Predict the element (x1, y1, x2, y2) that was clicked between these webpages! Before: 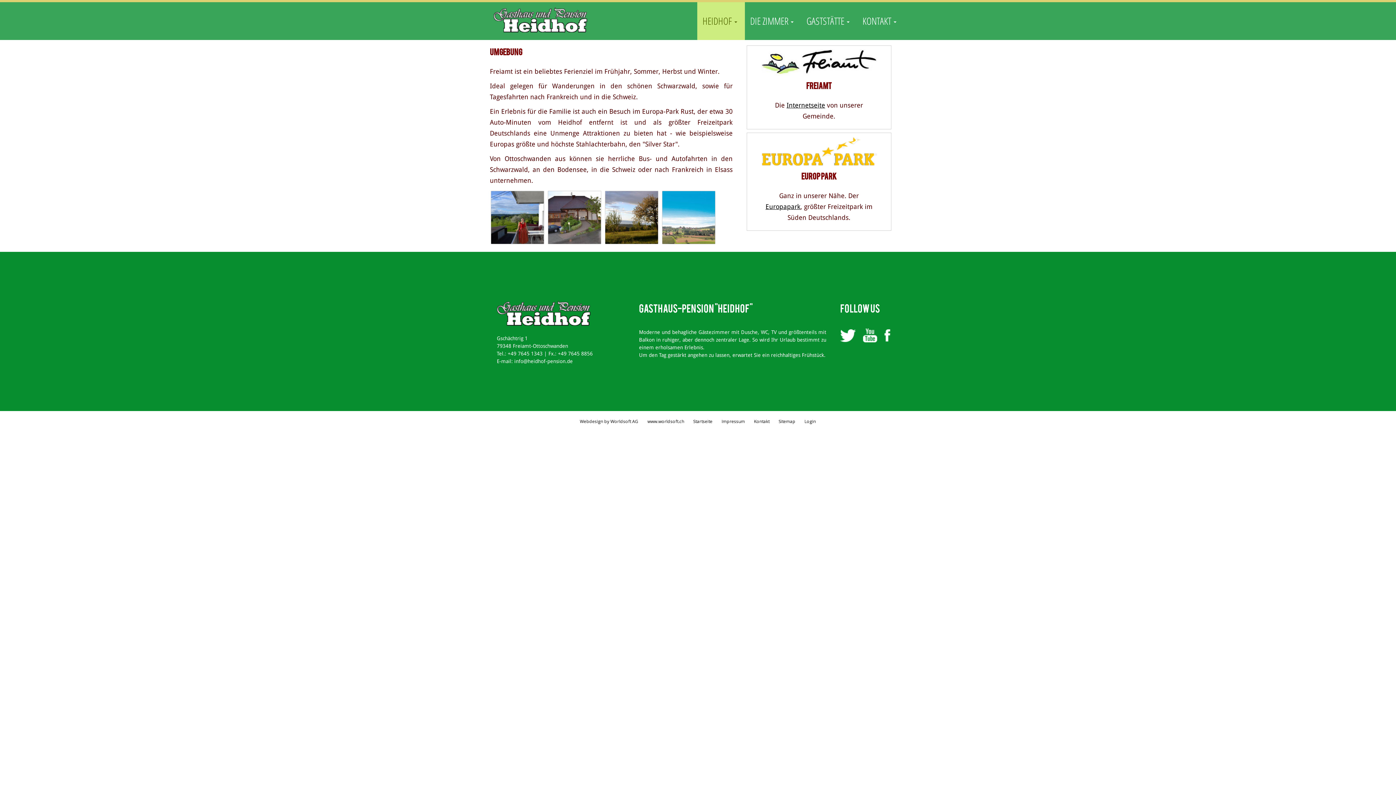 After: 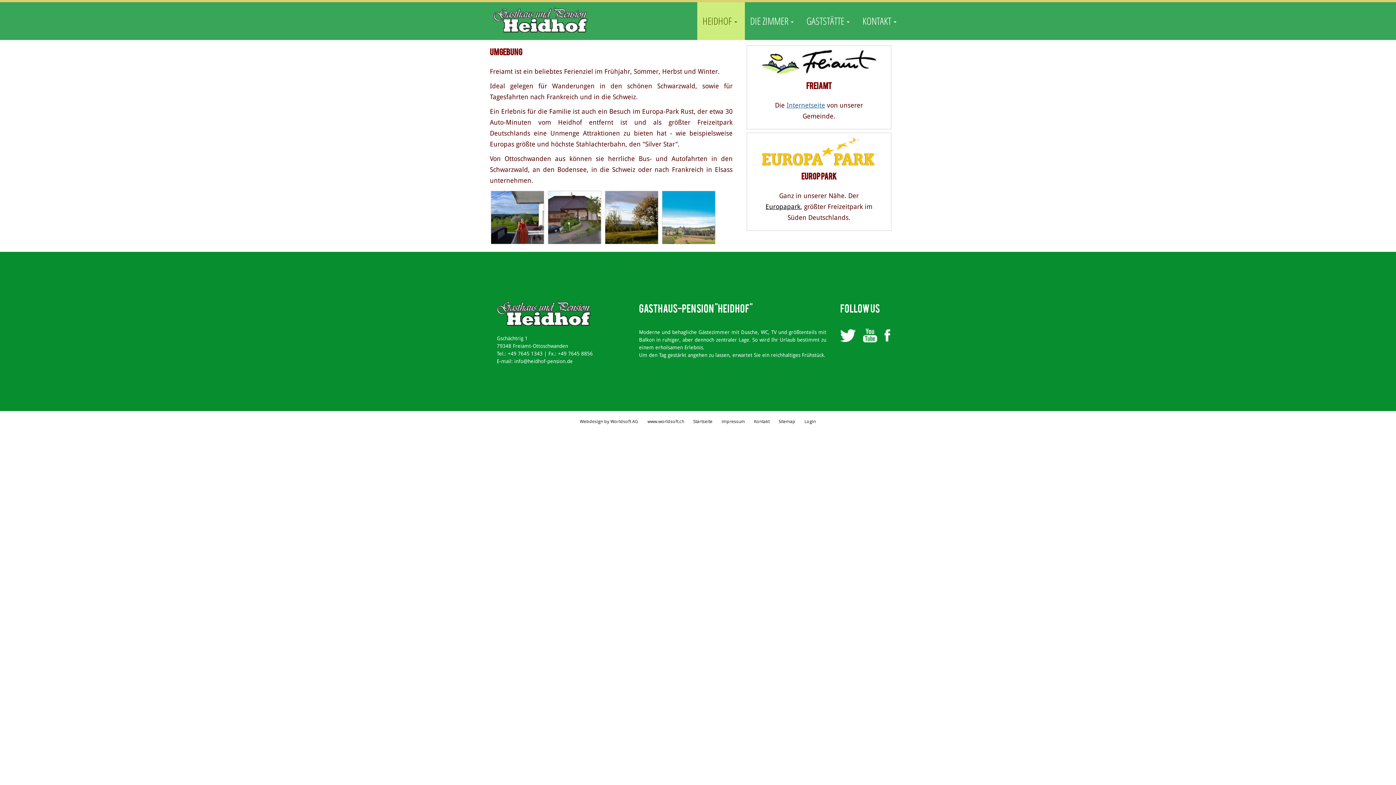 Action: bbox: (786, 101, 825, 109) label: Internetseite